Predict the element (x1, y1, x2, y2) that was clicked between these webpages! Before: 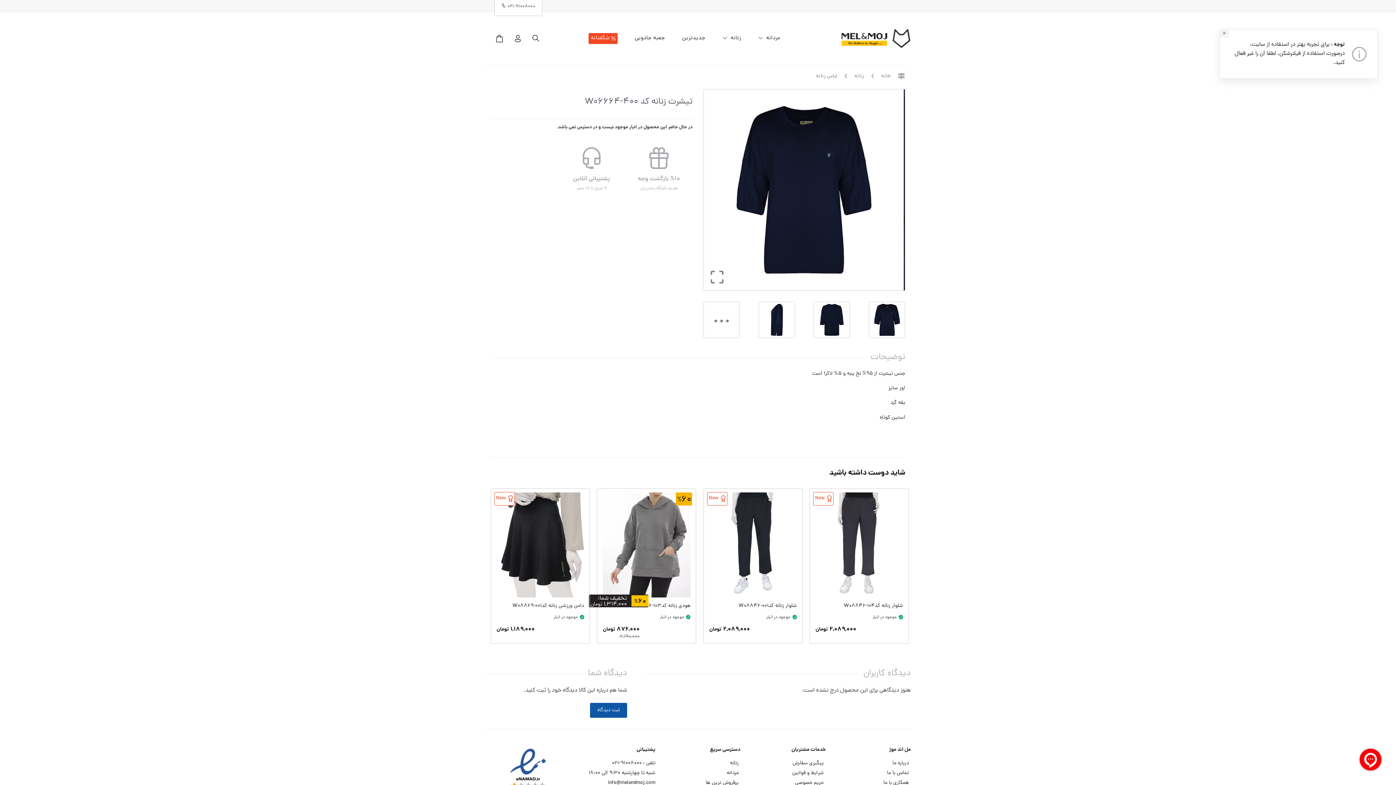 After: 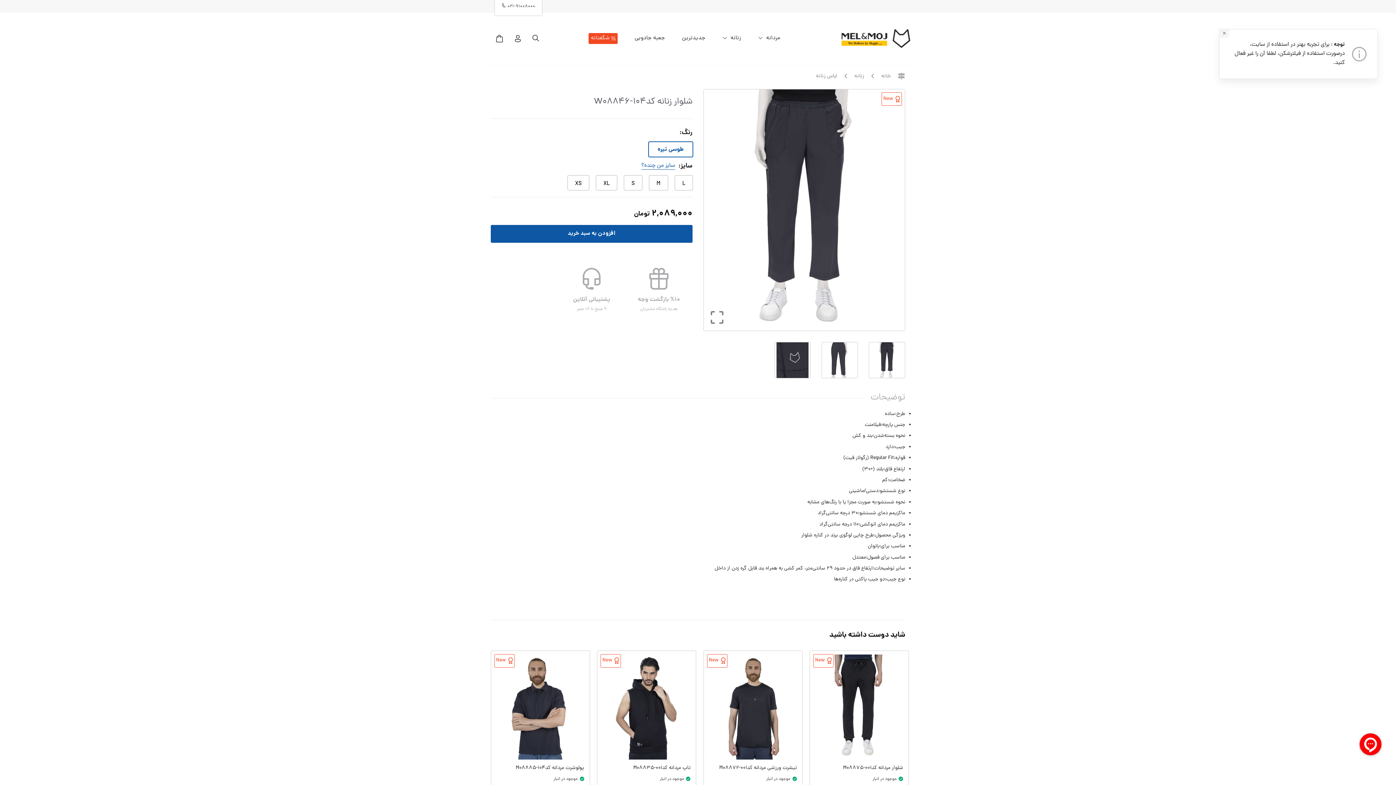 Action: label: شلوار زنانه کدW08846-104 bbox: (824, 602, 903, 610)